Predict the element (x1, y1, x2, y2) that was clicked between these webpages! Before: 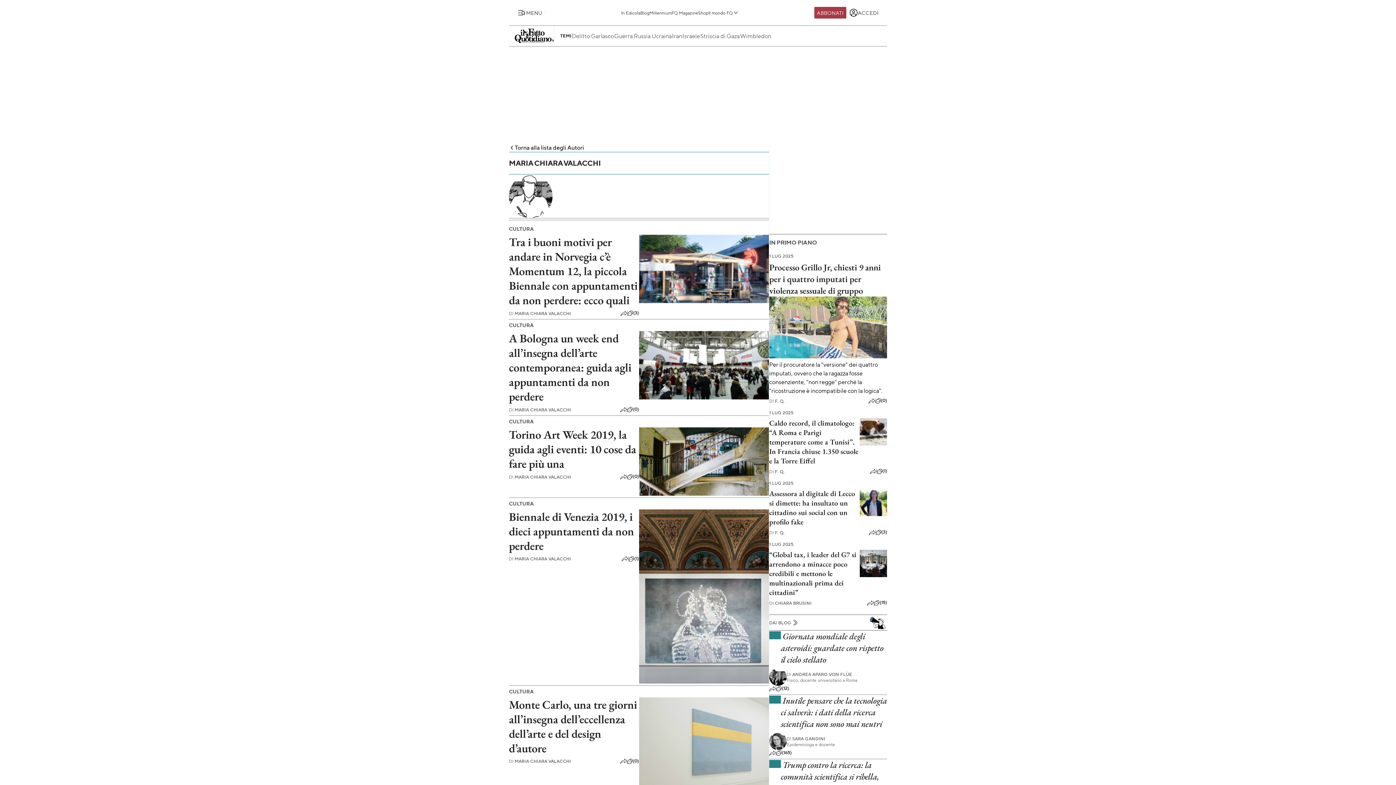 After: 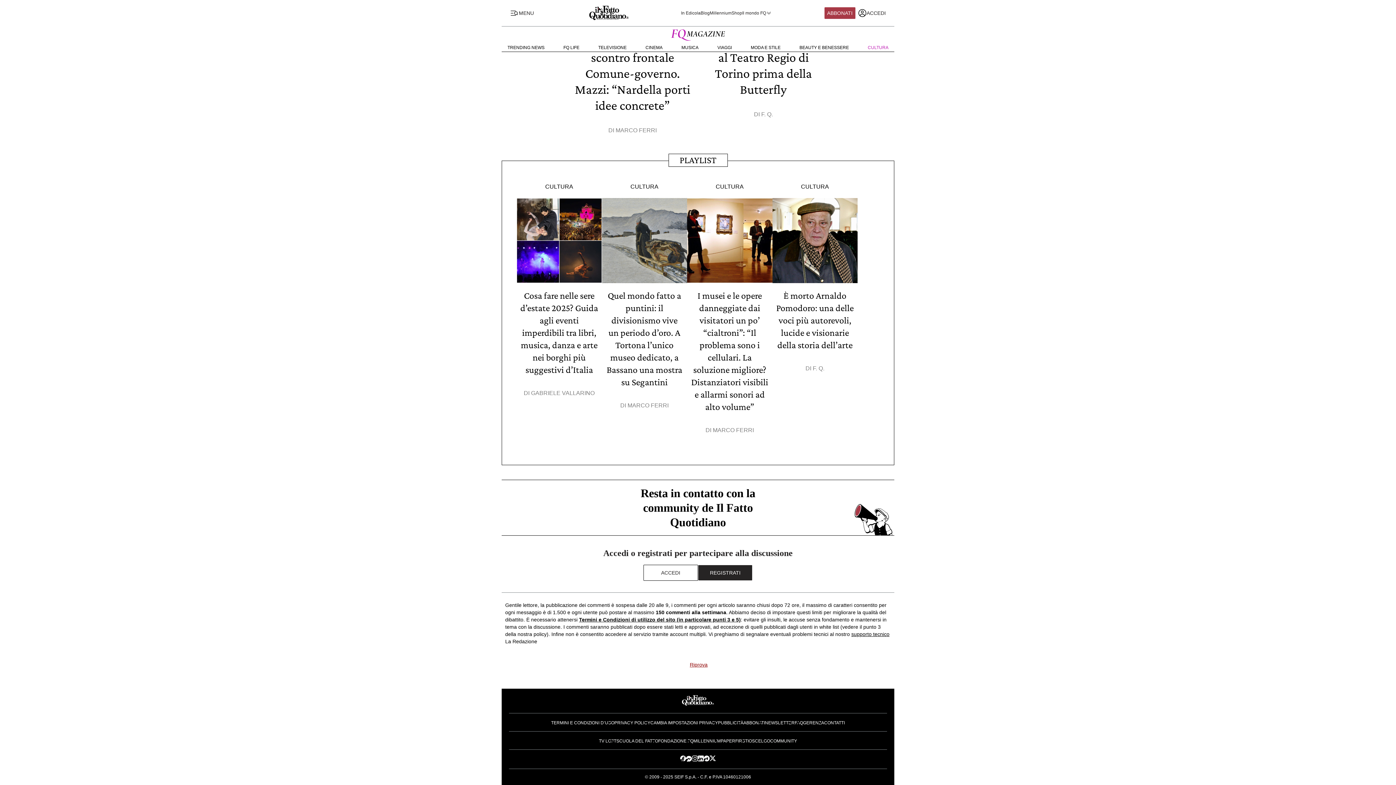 Action: label: (3) bbox: (627, 310, 639, 316)